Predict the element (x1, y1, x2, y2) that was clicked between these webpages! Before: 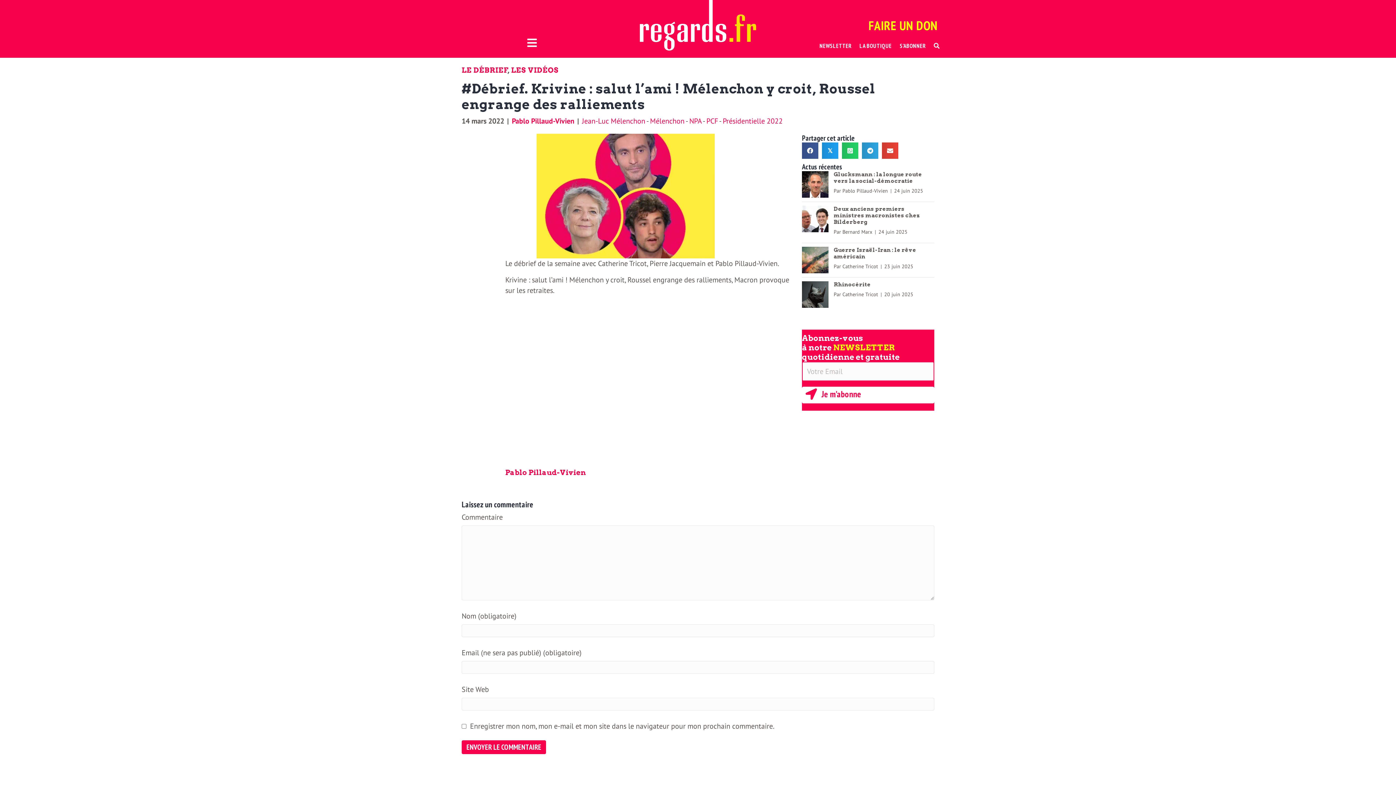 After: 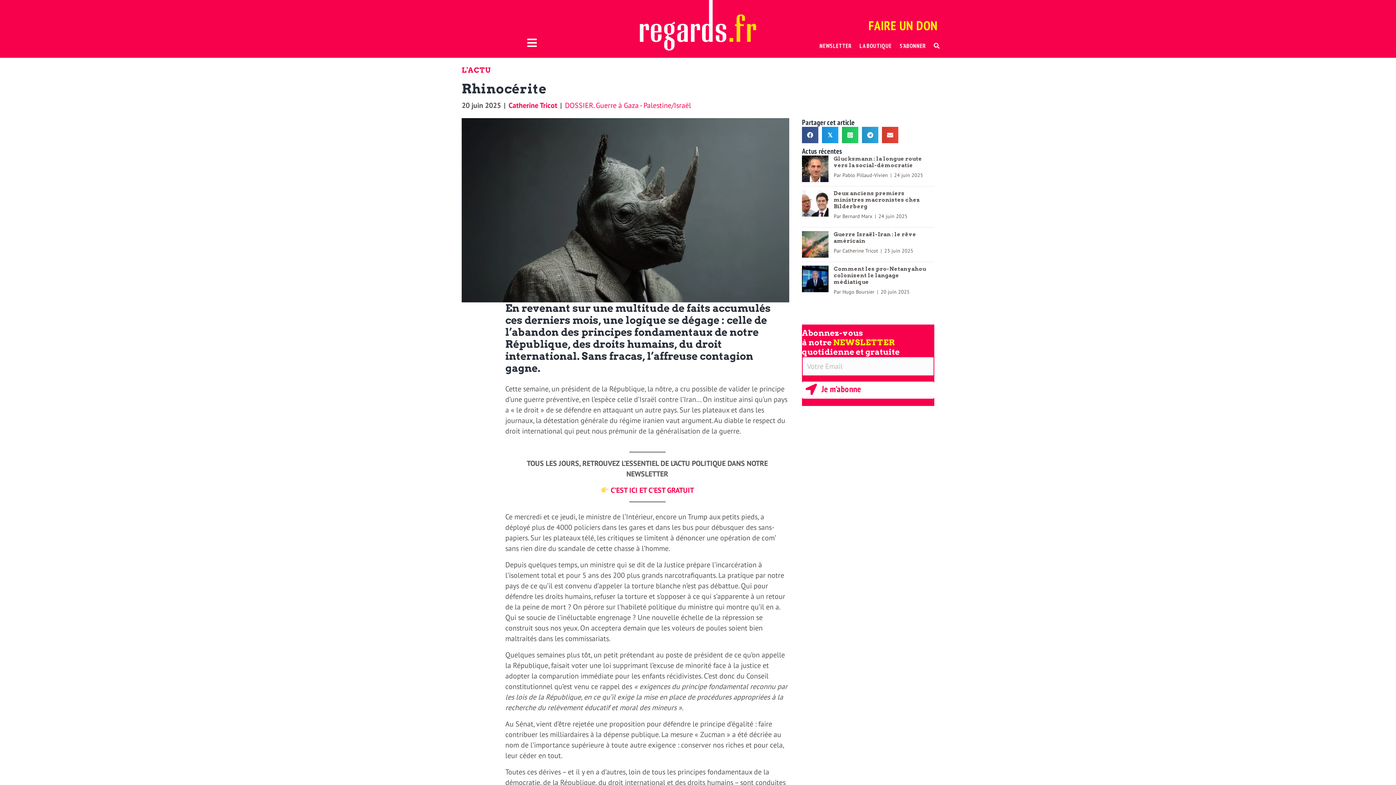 Action: bbox: (802, 289, 828, 298)